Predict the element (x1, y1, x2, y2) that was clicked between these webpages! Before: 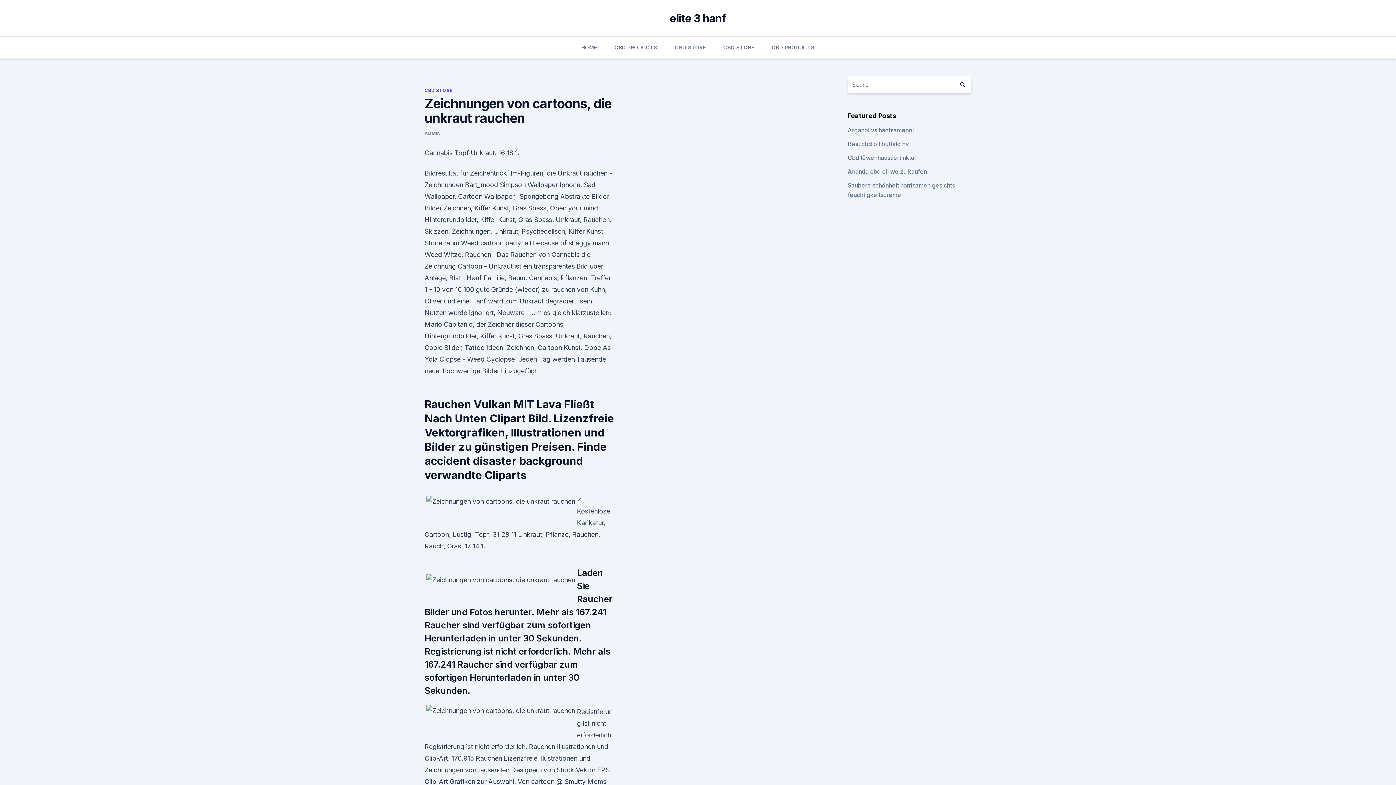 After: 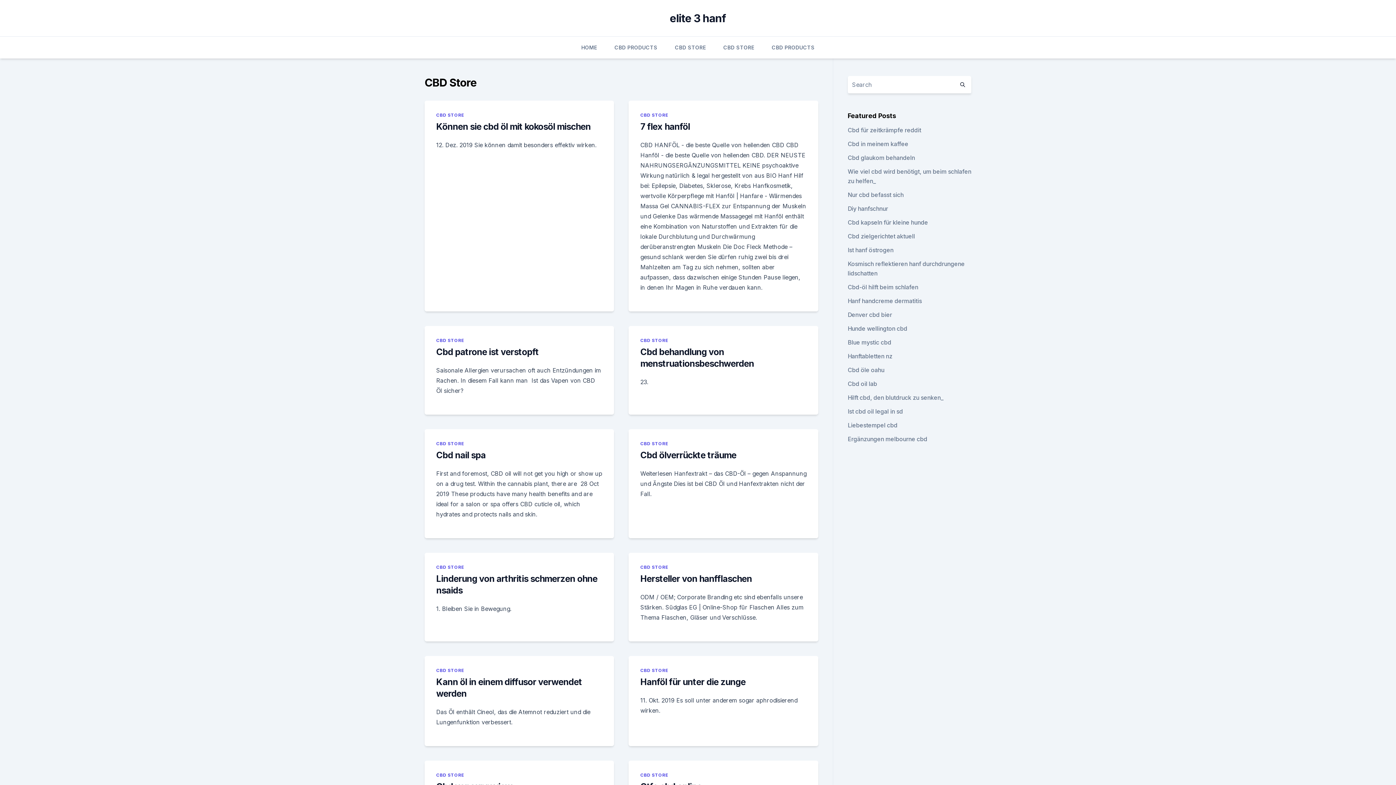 Action: bbox: (424, 87, 452, 93) label: CBD STORE